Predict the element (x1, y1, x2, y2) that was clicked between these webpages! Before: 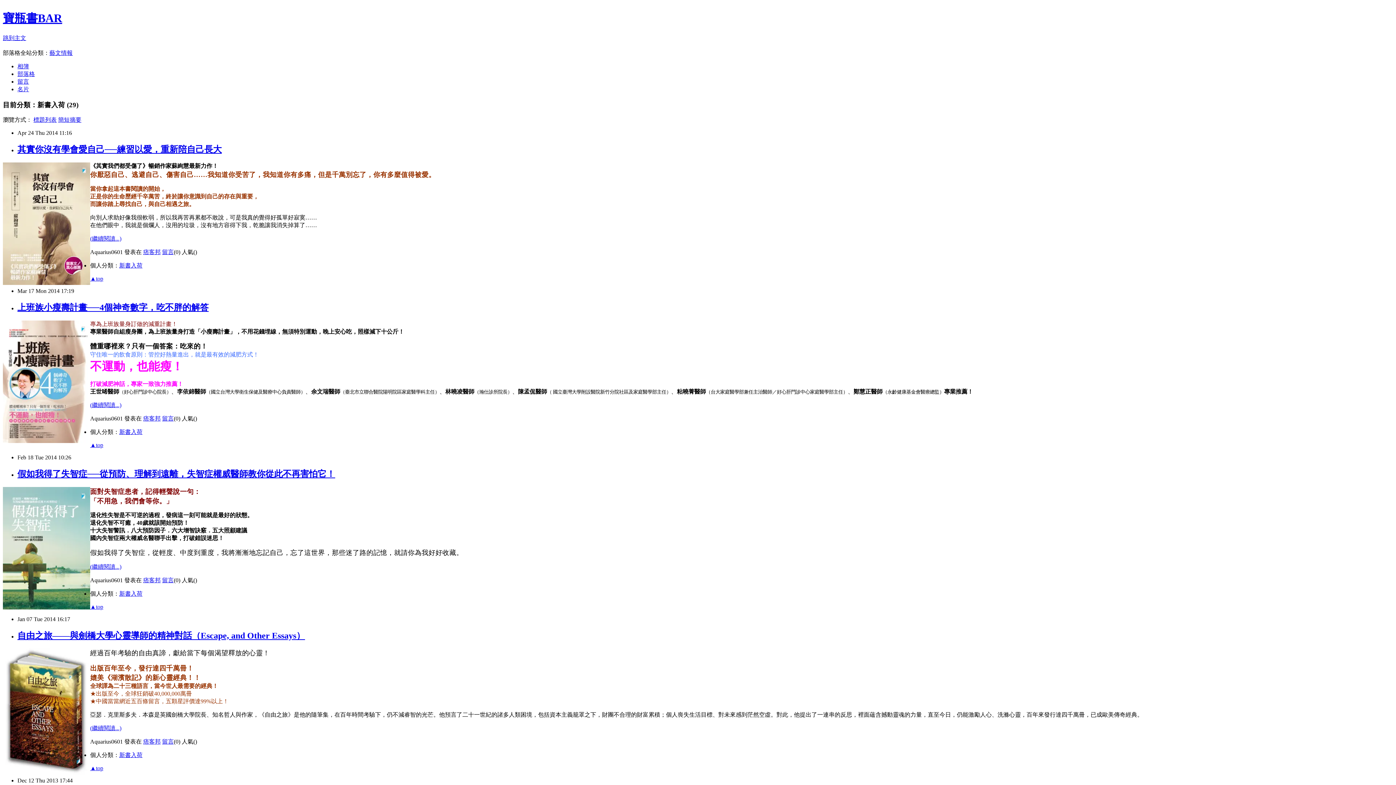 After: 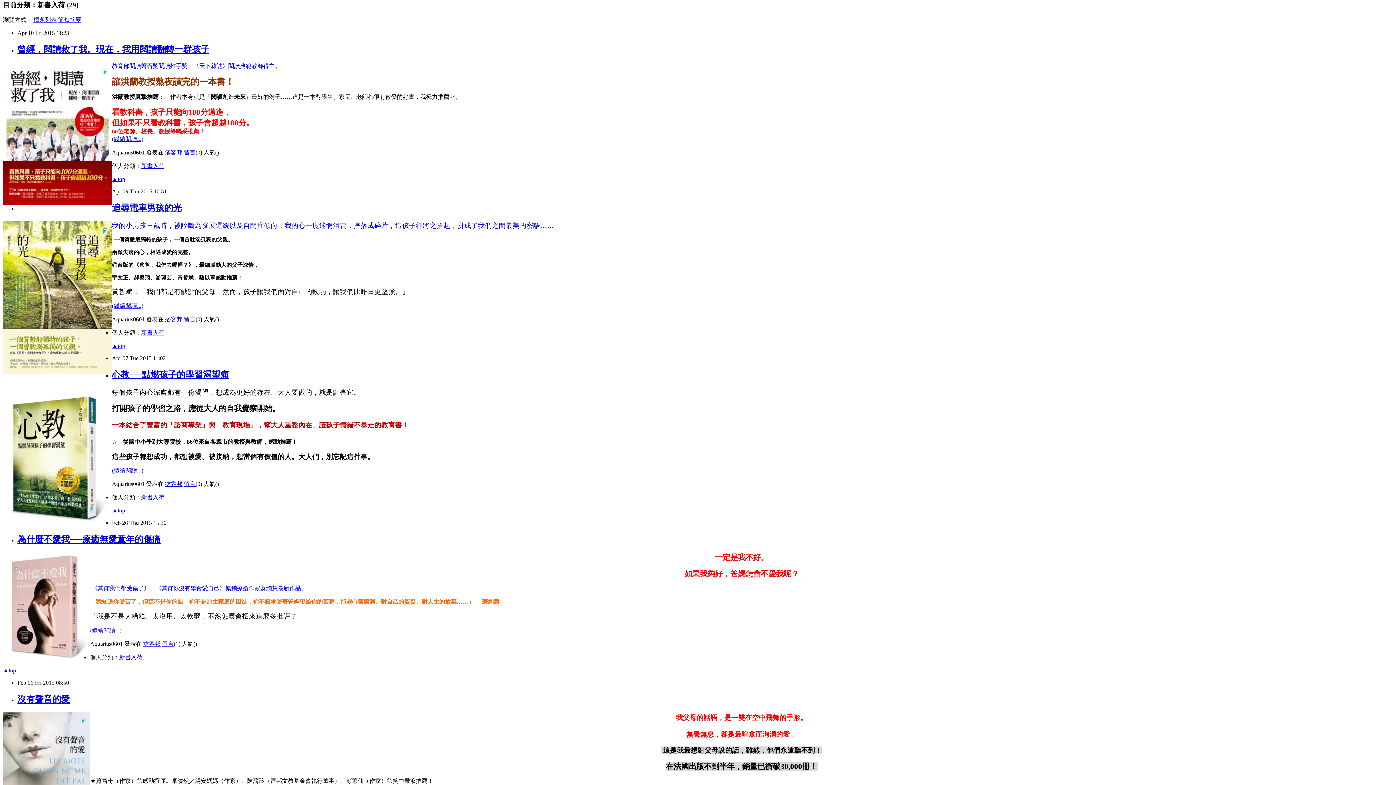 Action: label: 跳到主文 bbox: (2, 34, 26, 41)